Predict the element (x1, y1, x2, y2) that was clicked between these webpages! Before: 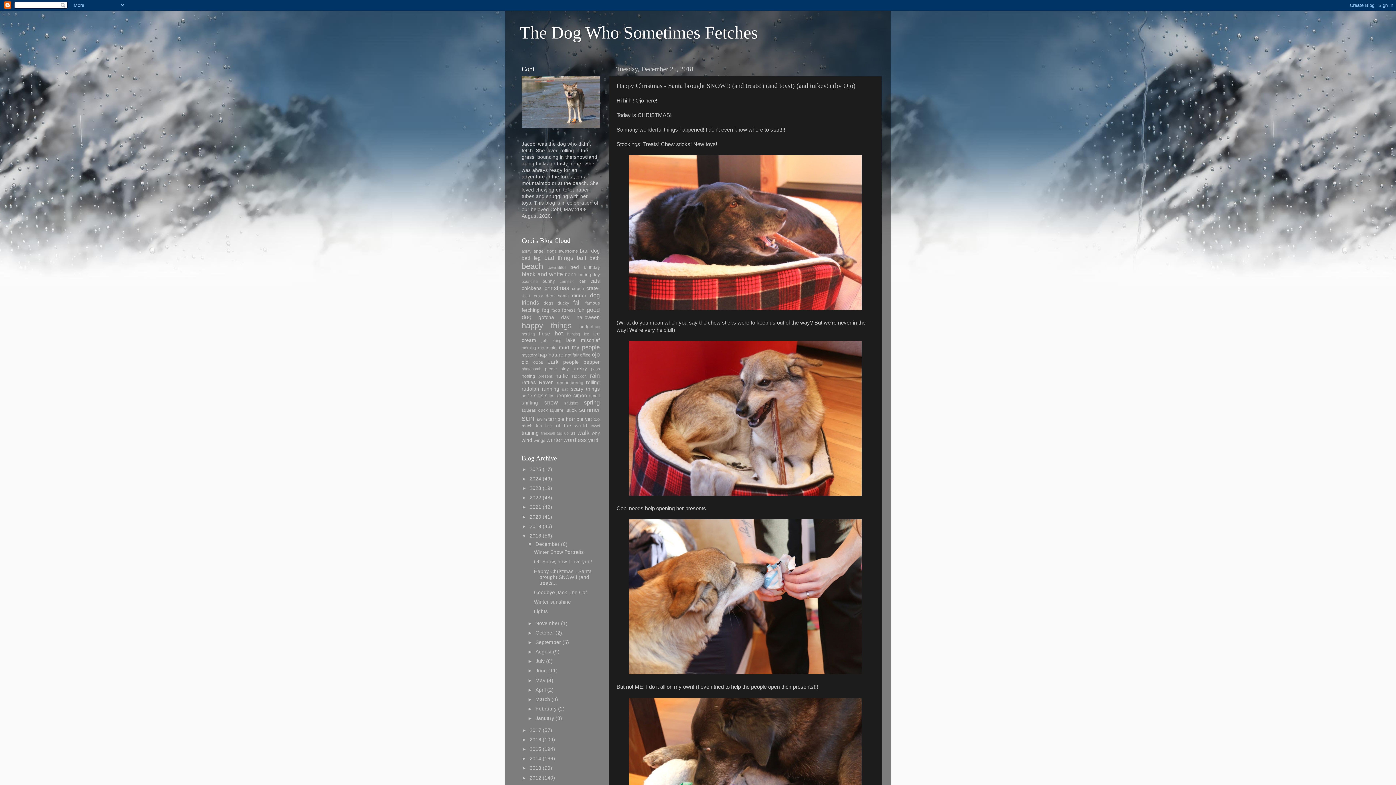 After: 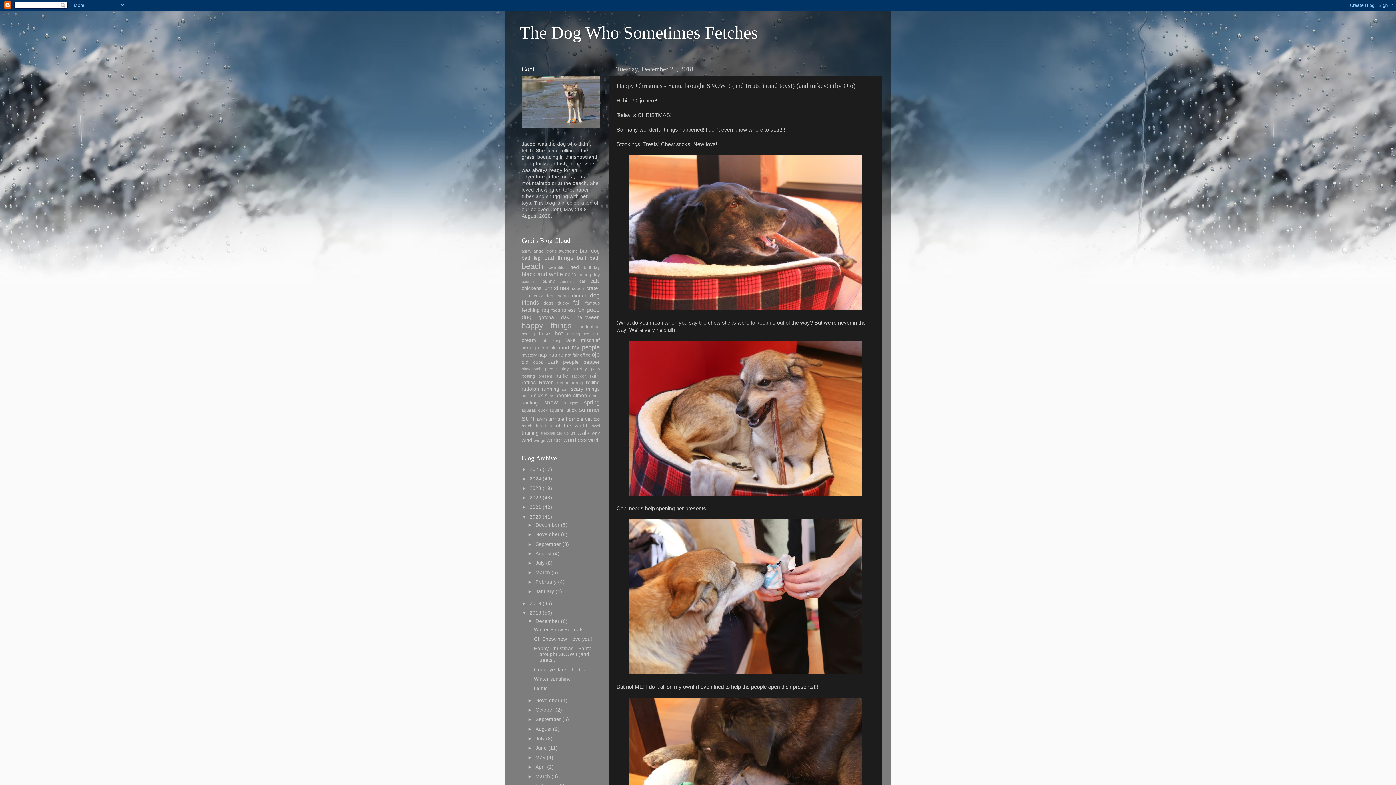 Action: label: ►   bbox: (521, 514, 529, 519)